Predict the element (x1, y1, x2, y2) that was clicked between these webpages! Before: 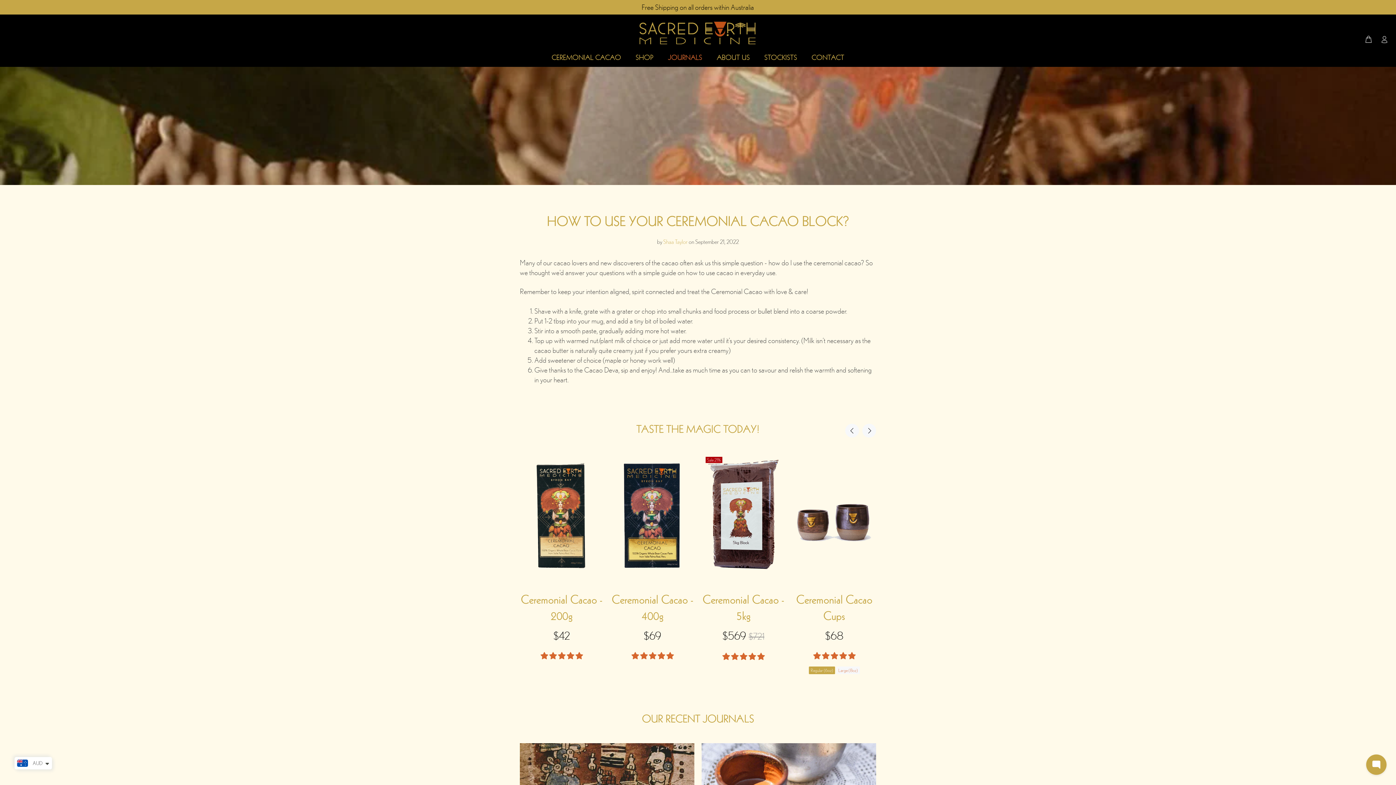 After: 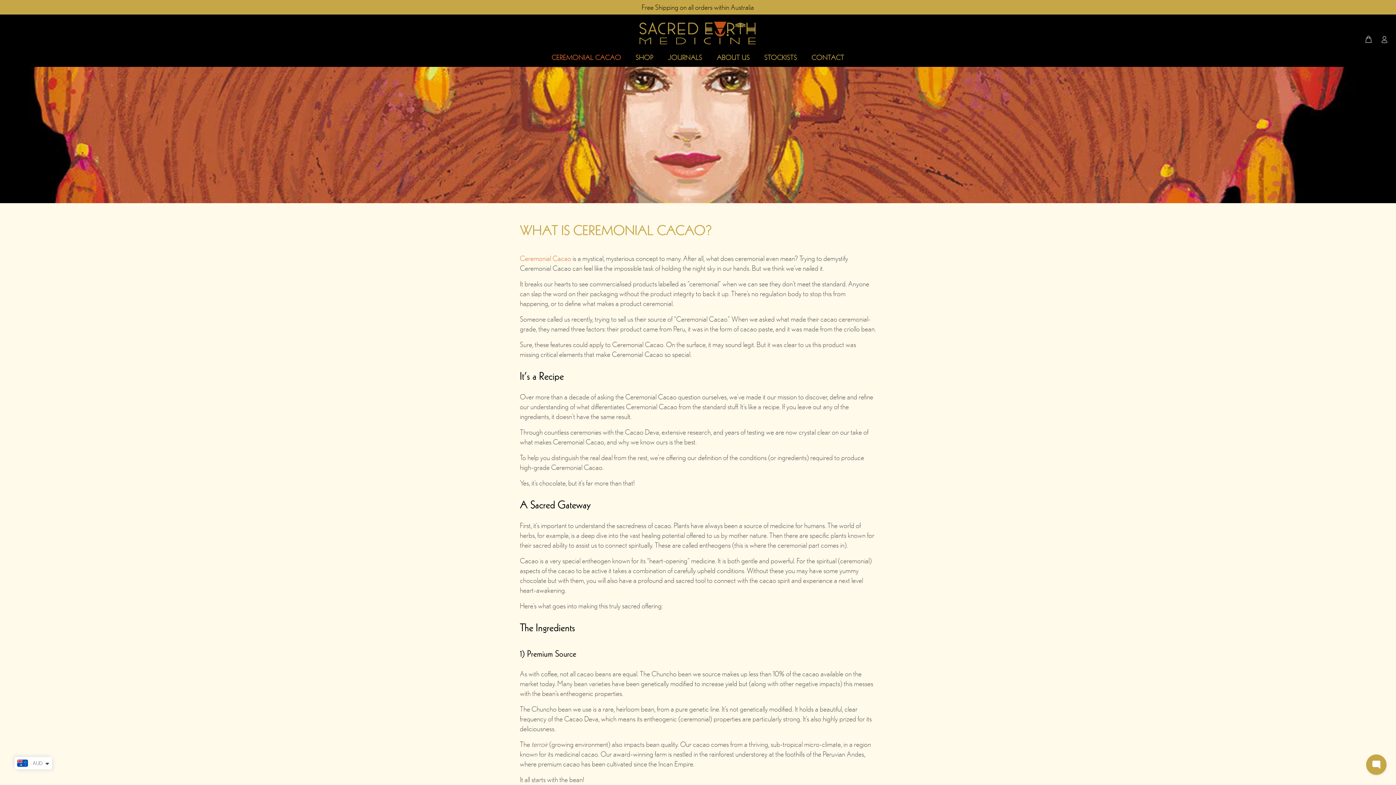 Action: bbox: (547, 49, 628, 66) label: CEREMONIAL CACAO